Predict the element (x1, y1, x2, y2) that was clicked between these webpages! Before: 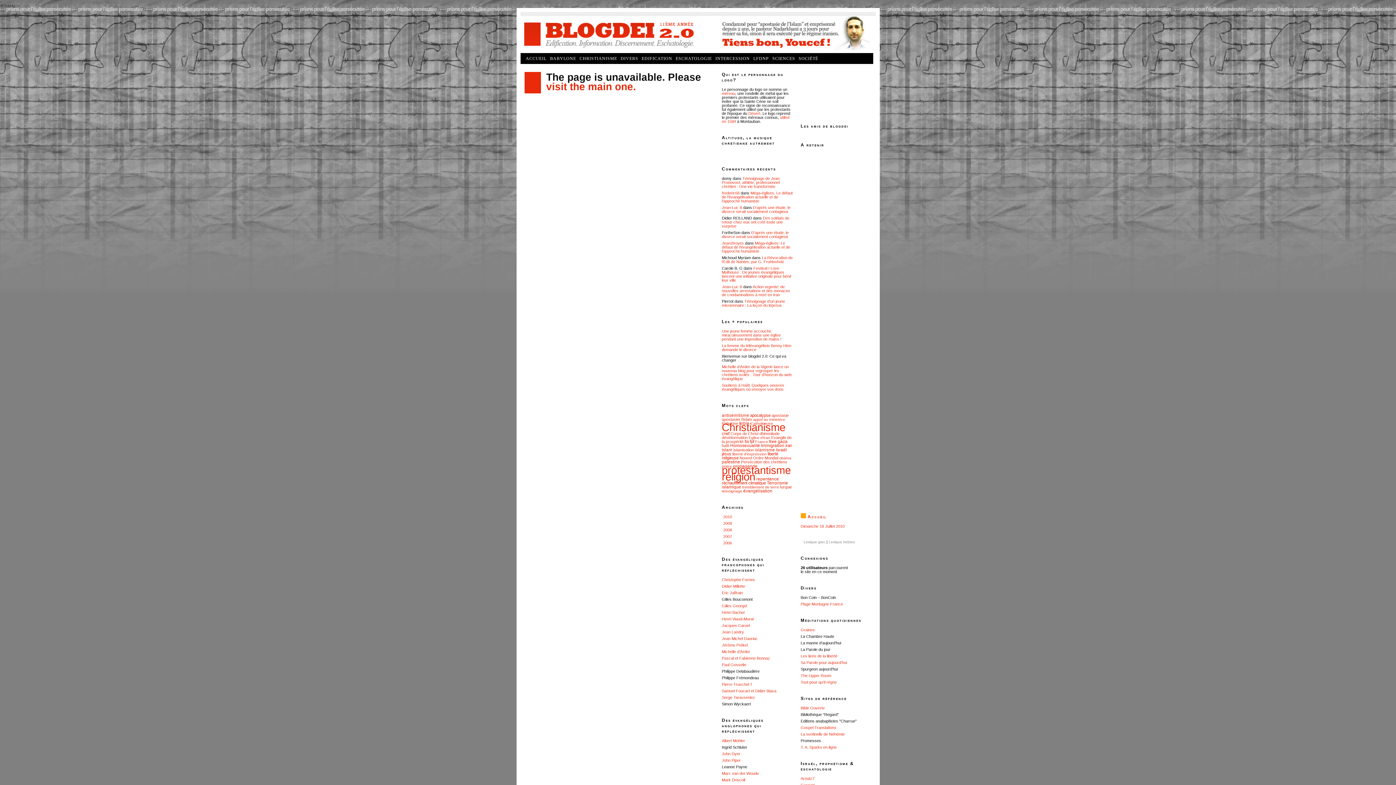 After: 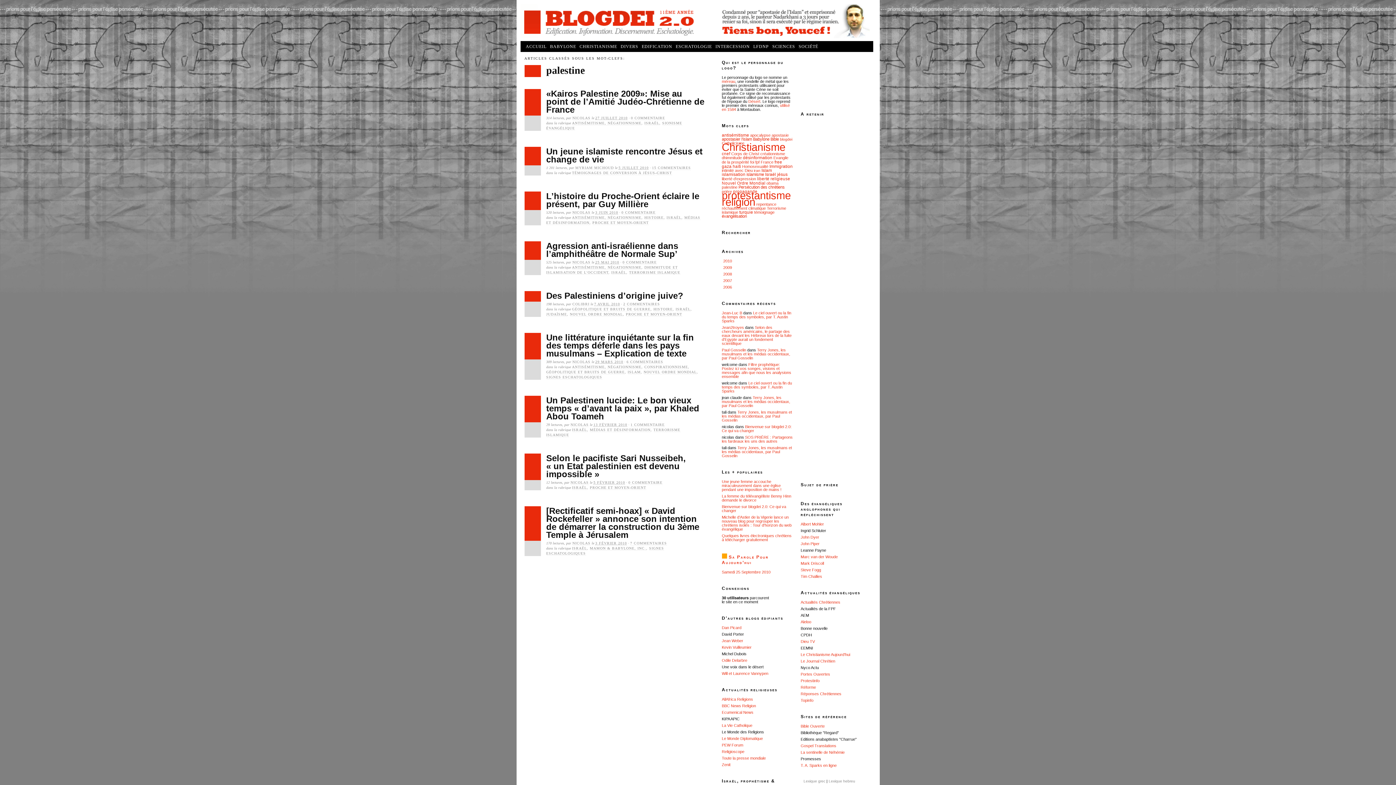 Action: label: palestine bbox: (722, 459, 740, 464)